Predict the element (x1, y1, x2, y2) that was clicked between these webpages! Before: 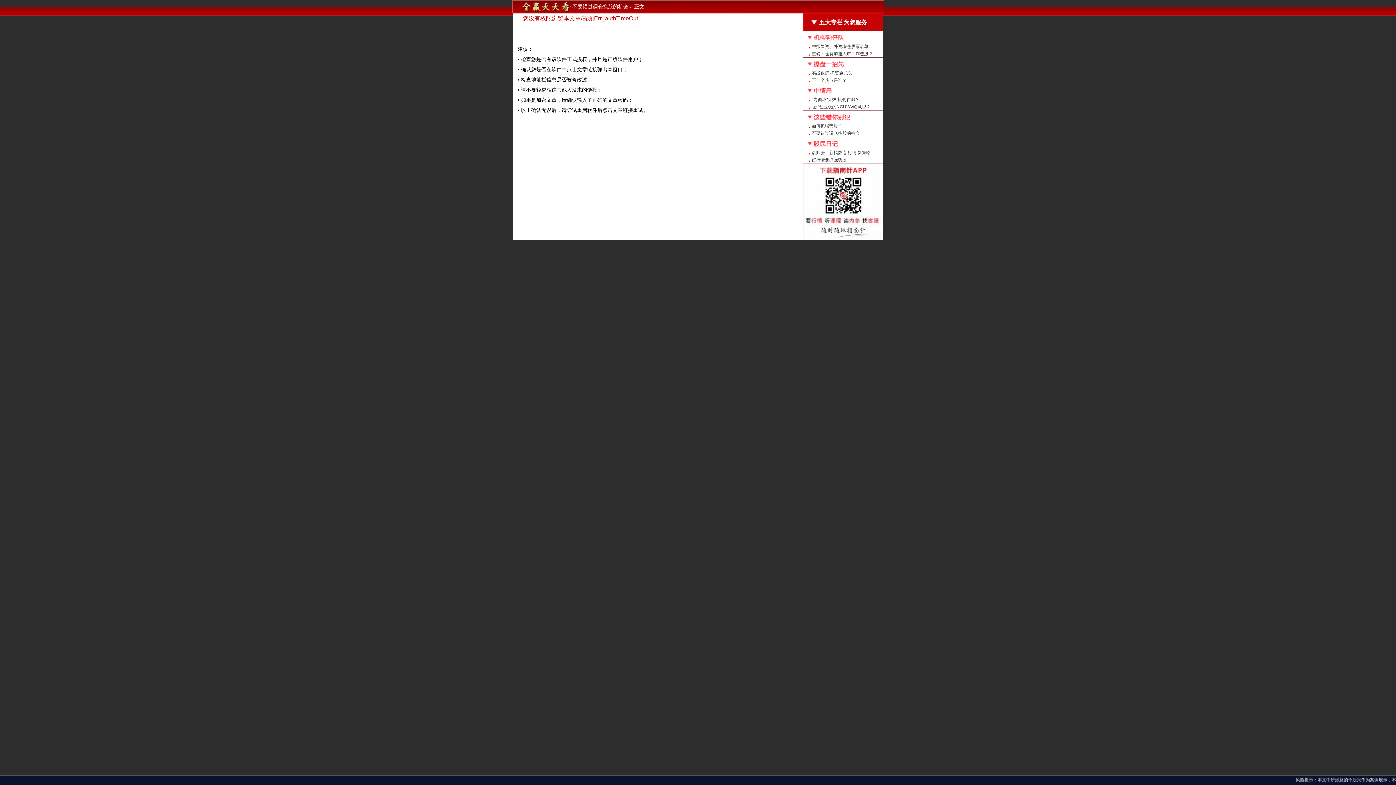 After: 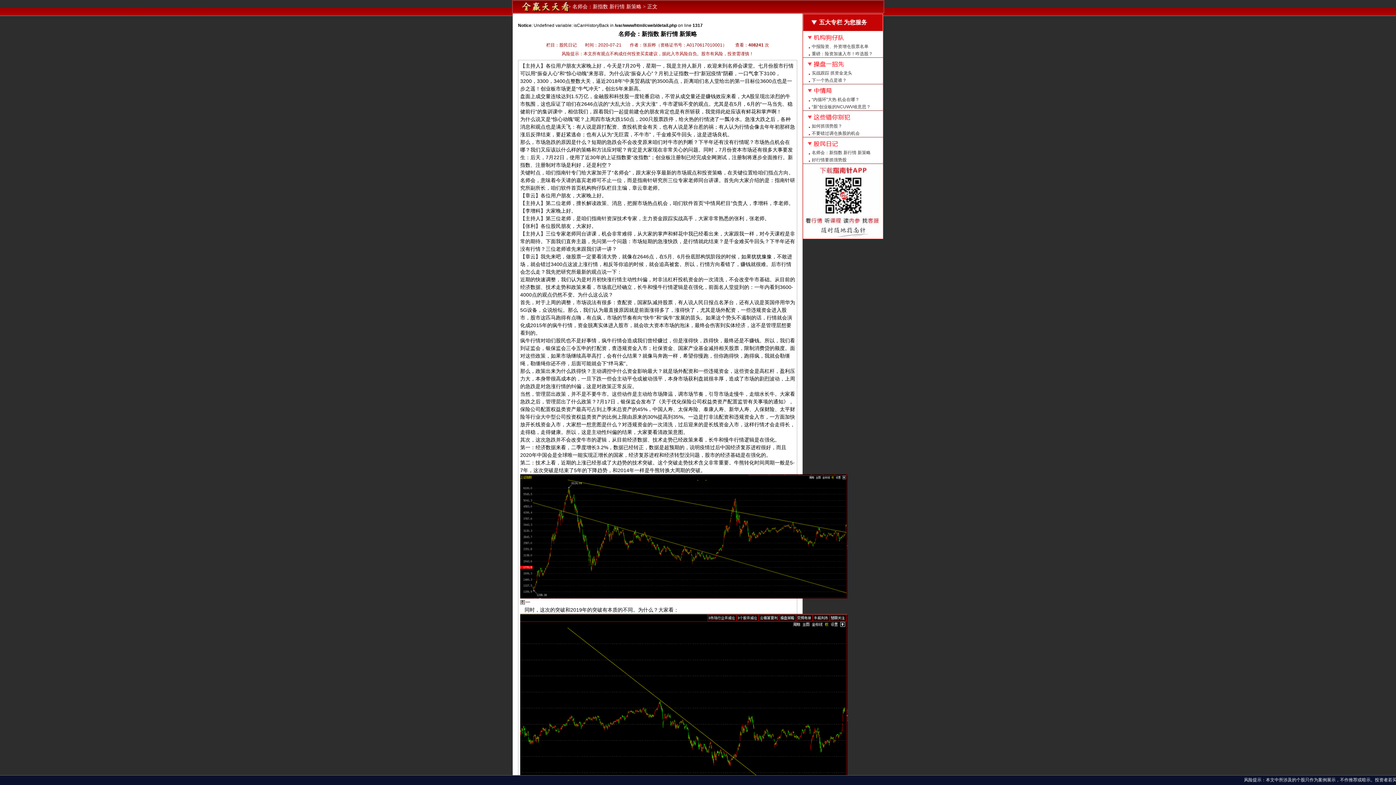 Action: bbox: (803, 149, 883, 156) label: 名师会：新指数 新行情 新策略